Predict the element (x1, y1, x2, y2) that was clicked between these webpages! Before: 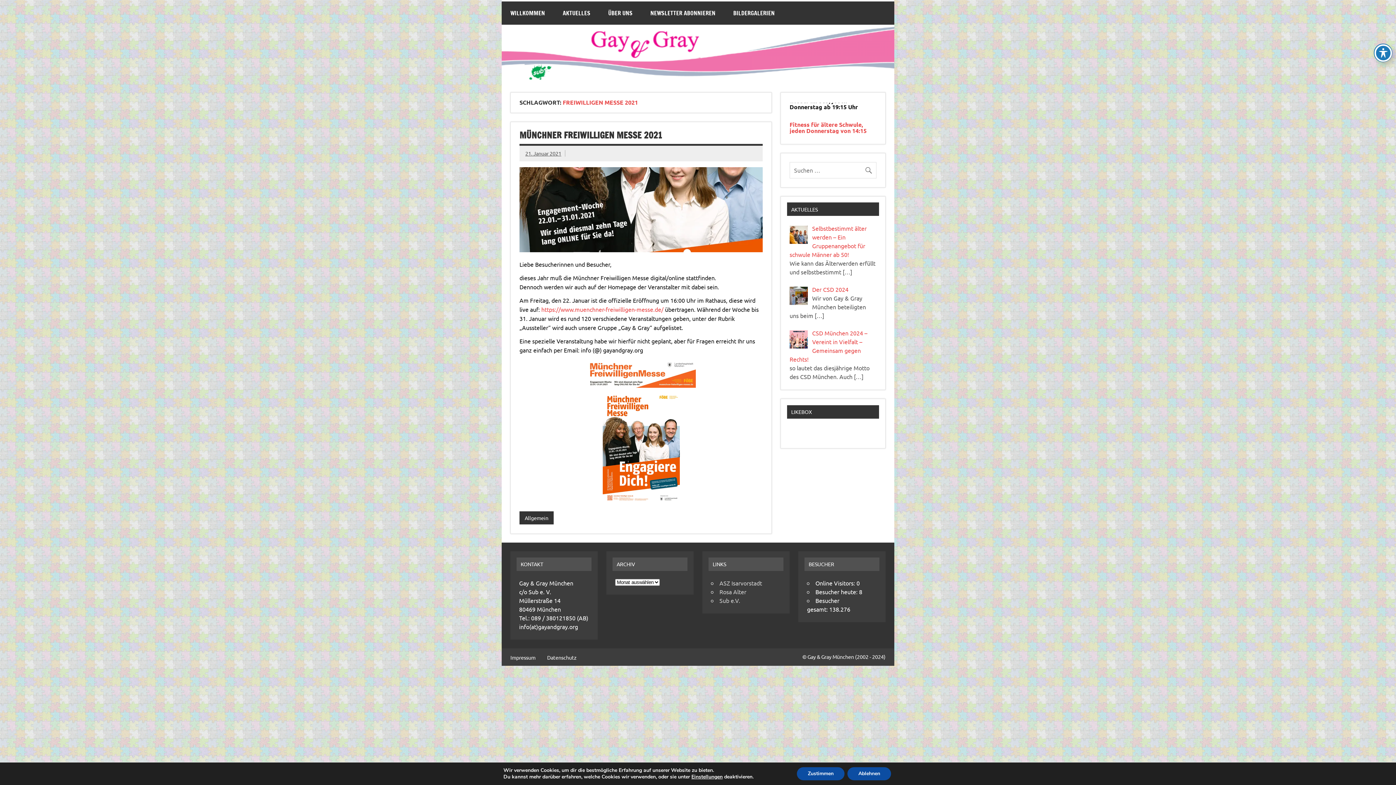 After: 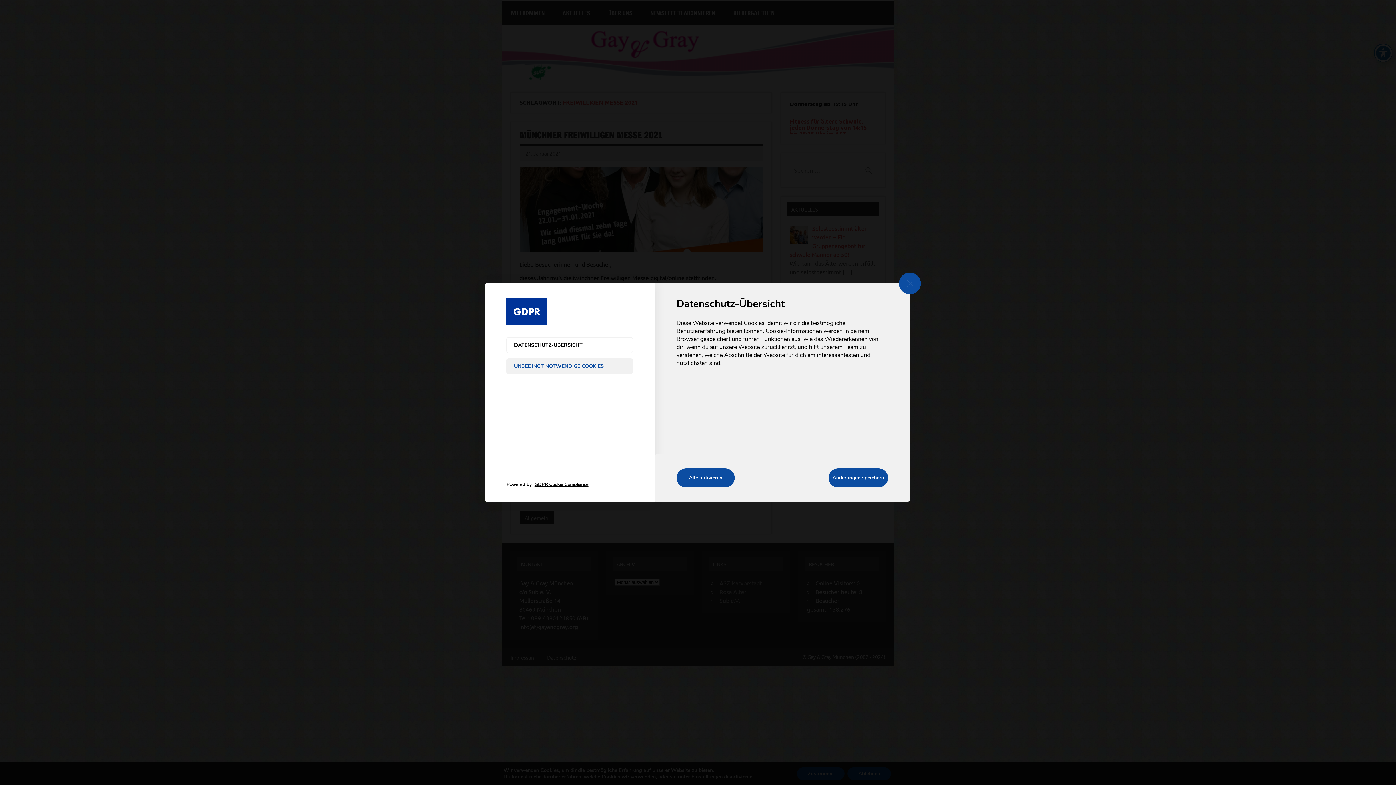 Action: label: Einstellungen bbox: (691, 774, 722, 780)